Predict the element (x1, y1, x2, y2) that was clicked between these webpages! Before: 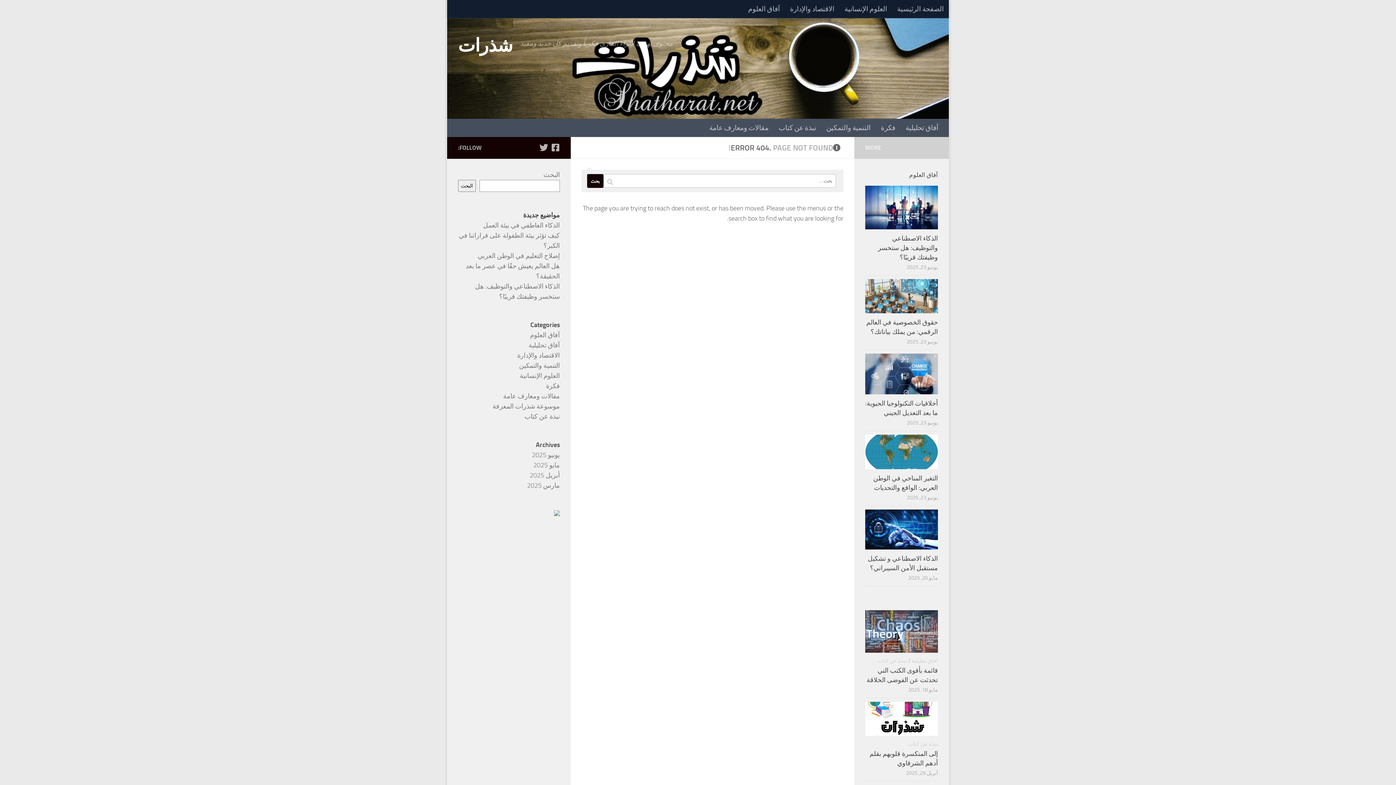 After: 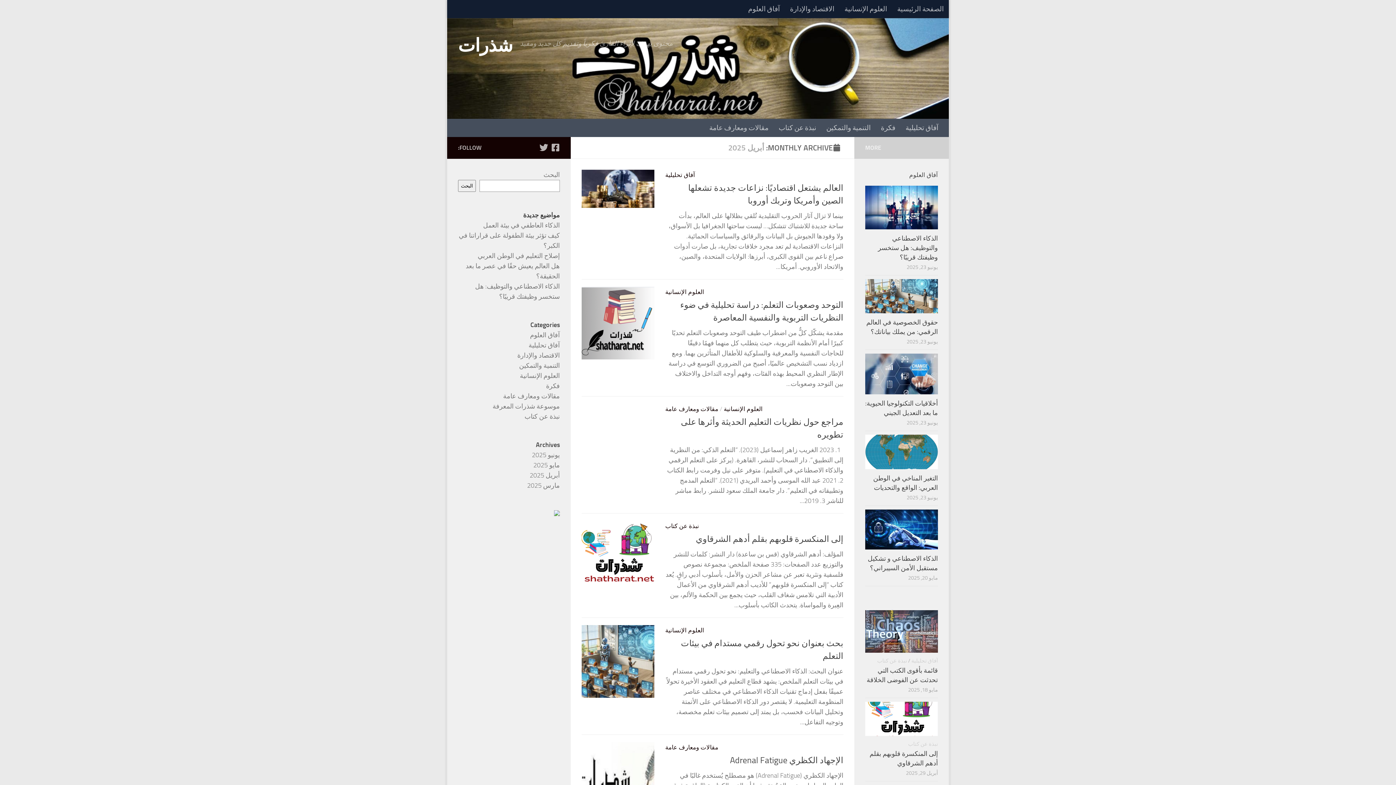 Action: label: أبريل 2025 bbox: (529, 471, 560, 479)